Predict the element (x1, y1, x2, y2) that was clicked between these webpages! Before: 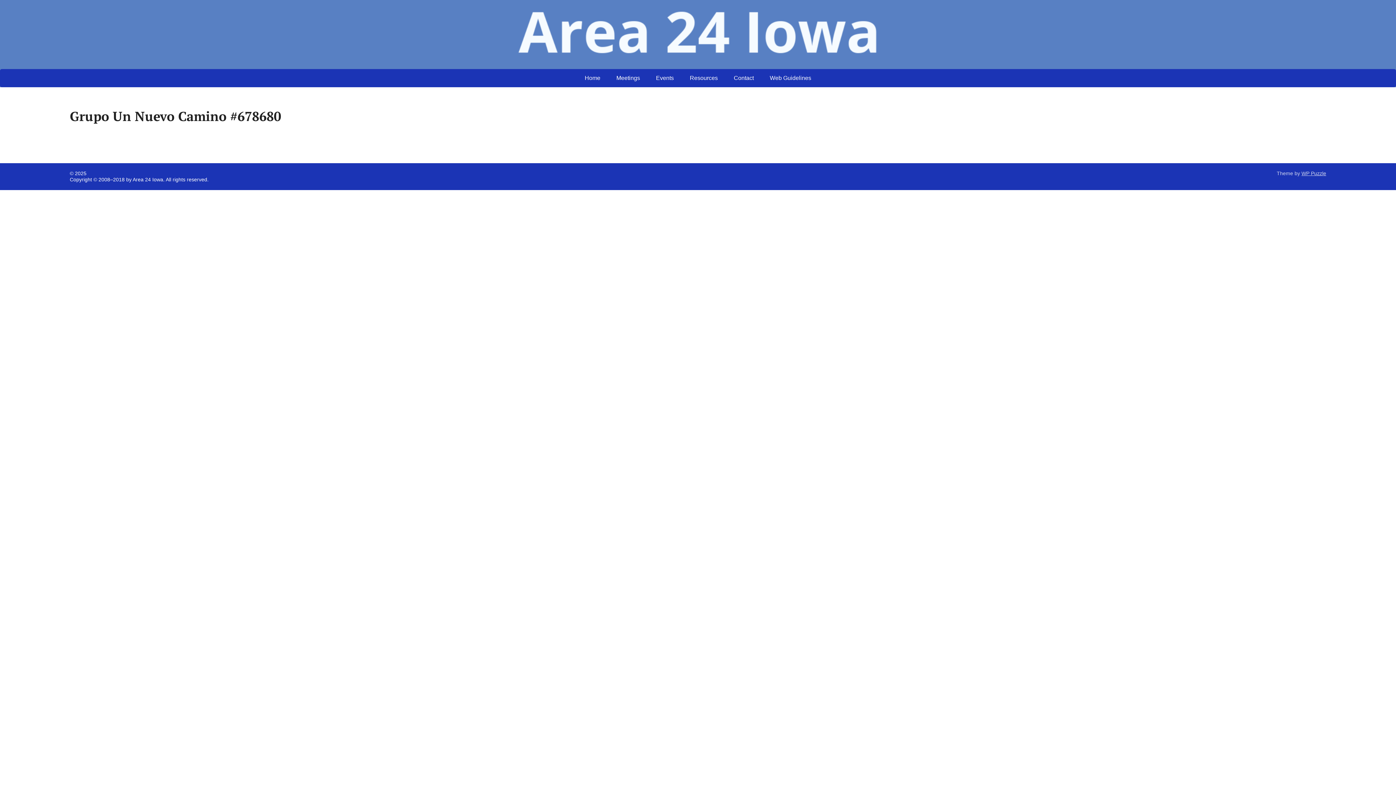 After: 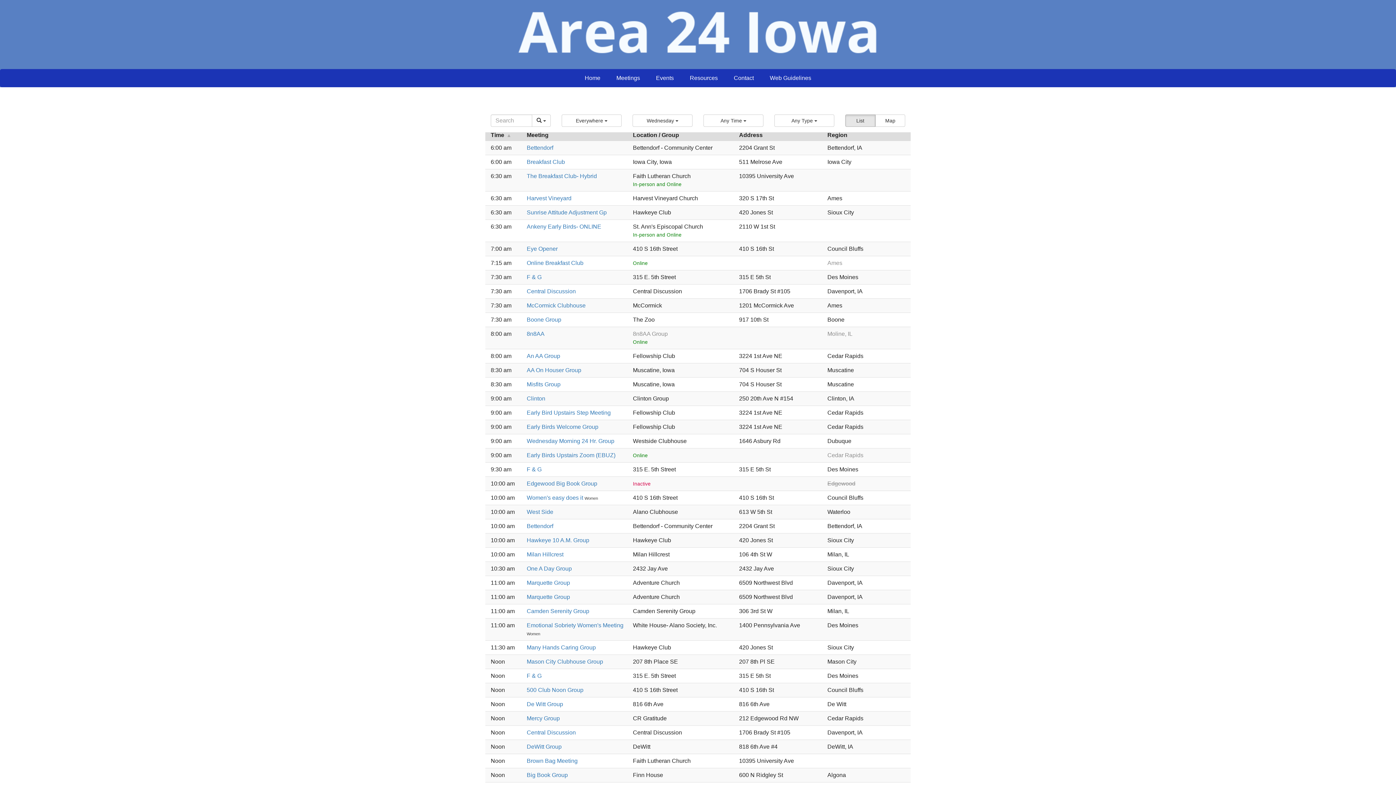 Action: bbox: (609, 69, 647, 87) label: Meetings